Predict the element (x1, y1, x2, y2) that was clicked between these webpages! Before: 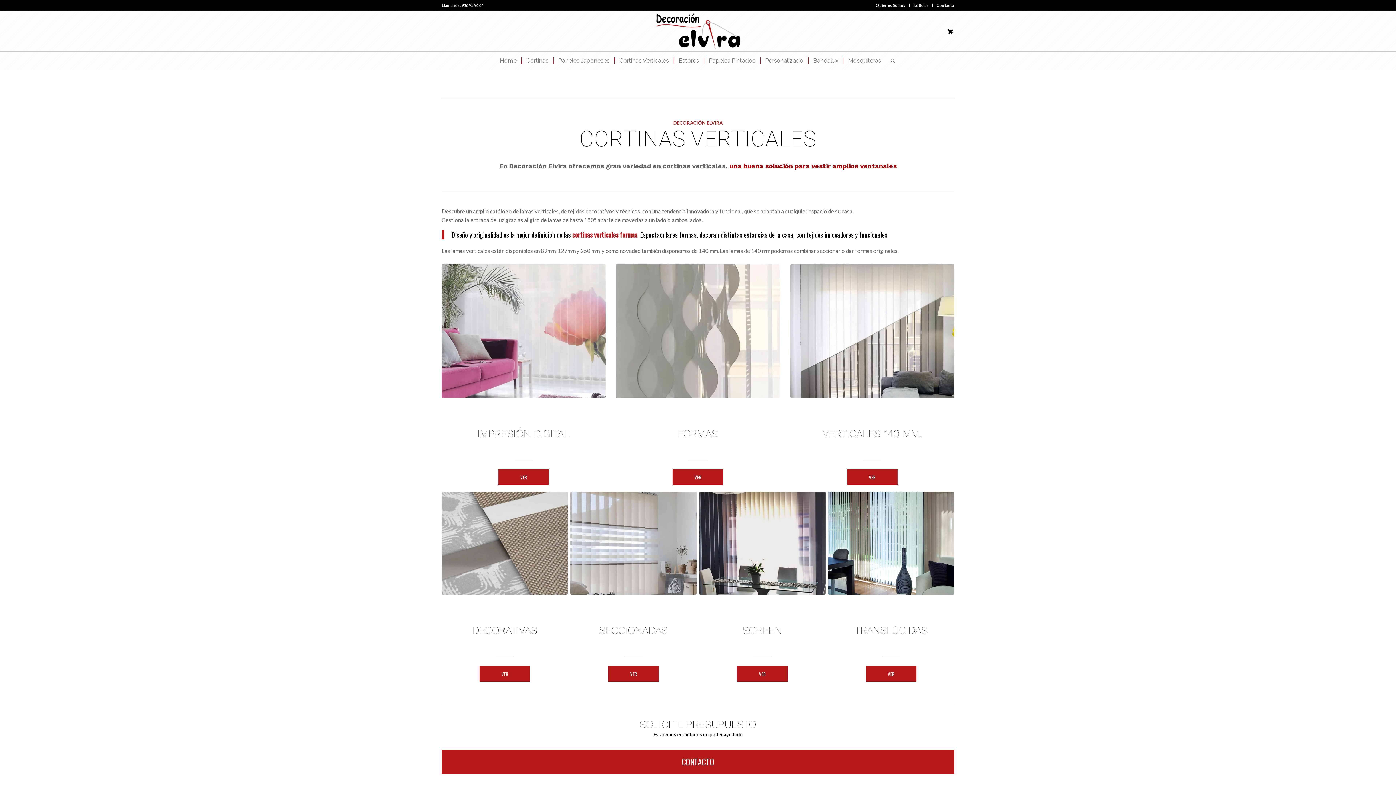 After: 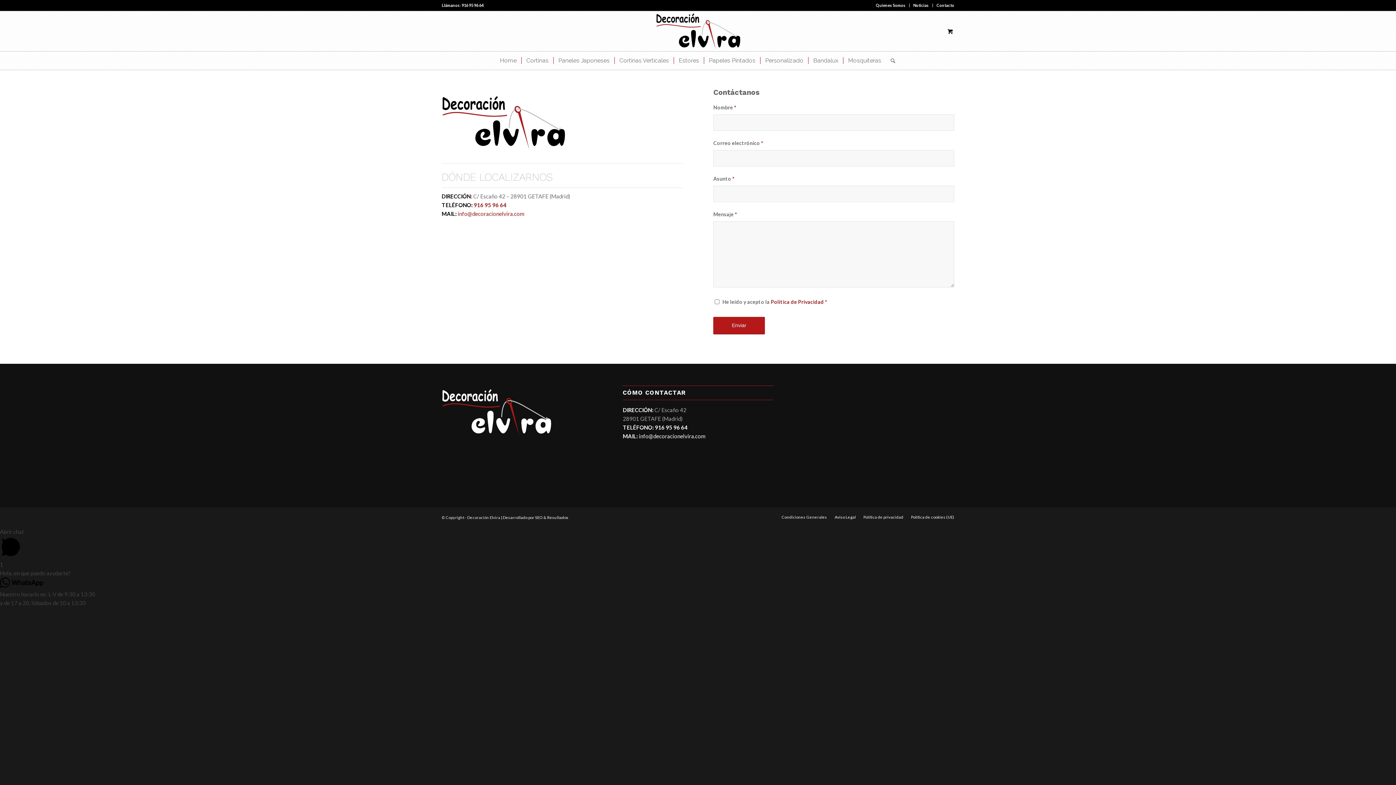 Action: label: Contacto bbox: (936, 0, 954, 10)